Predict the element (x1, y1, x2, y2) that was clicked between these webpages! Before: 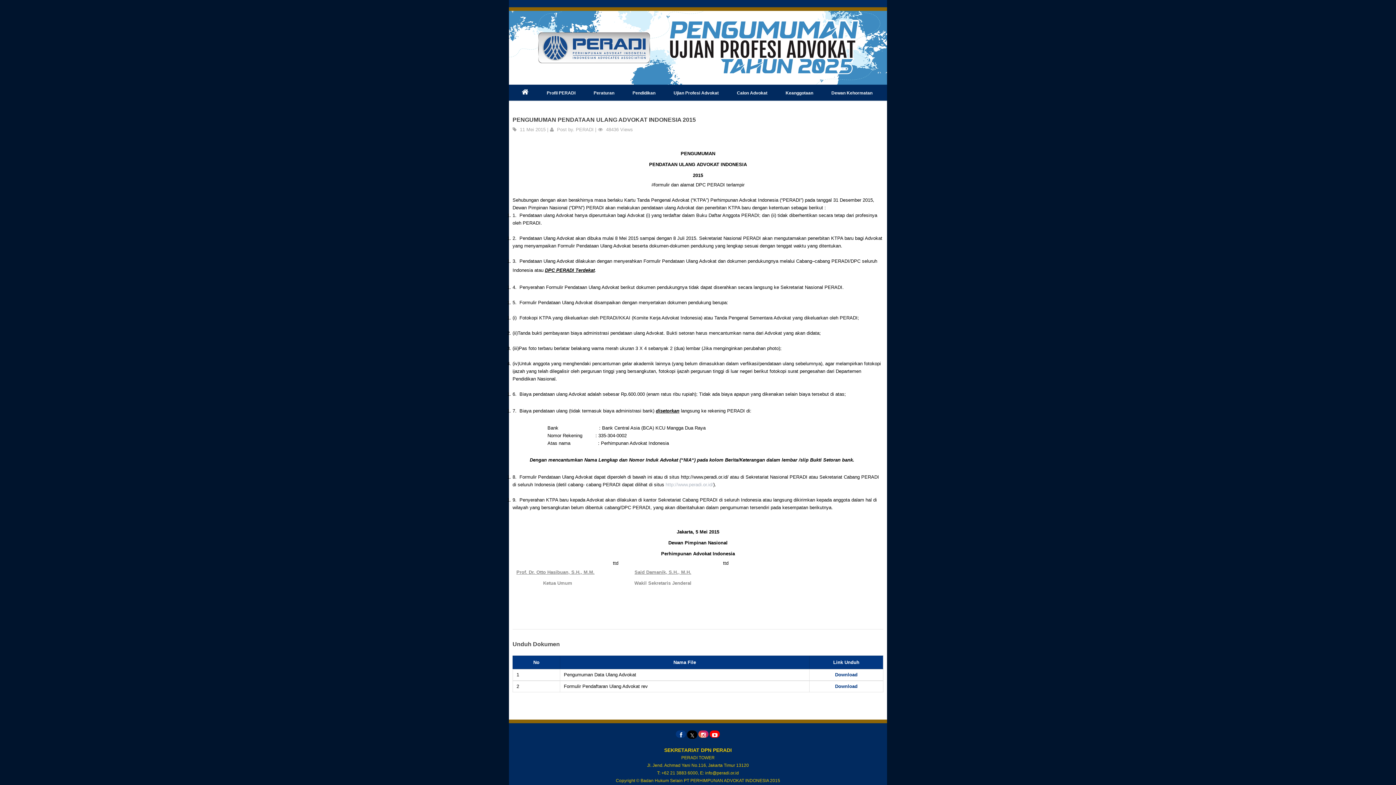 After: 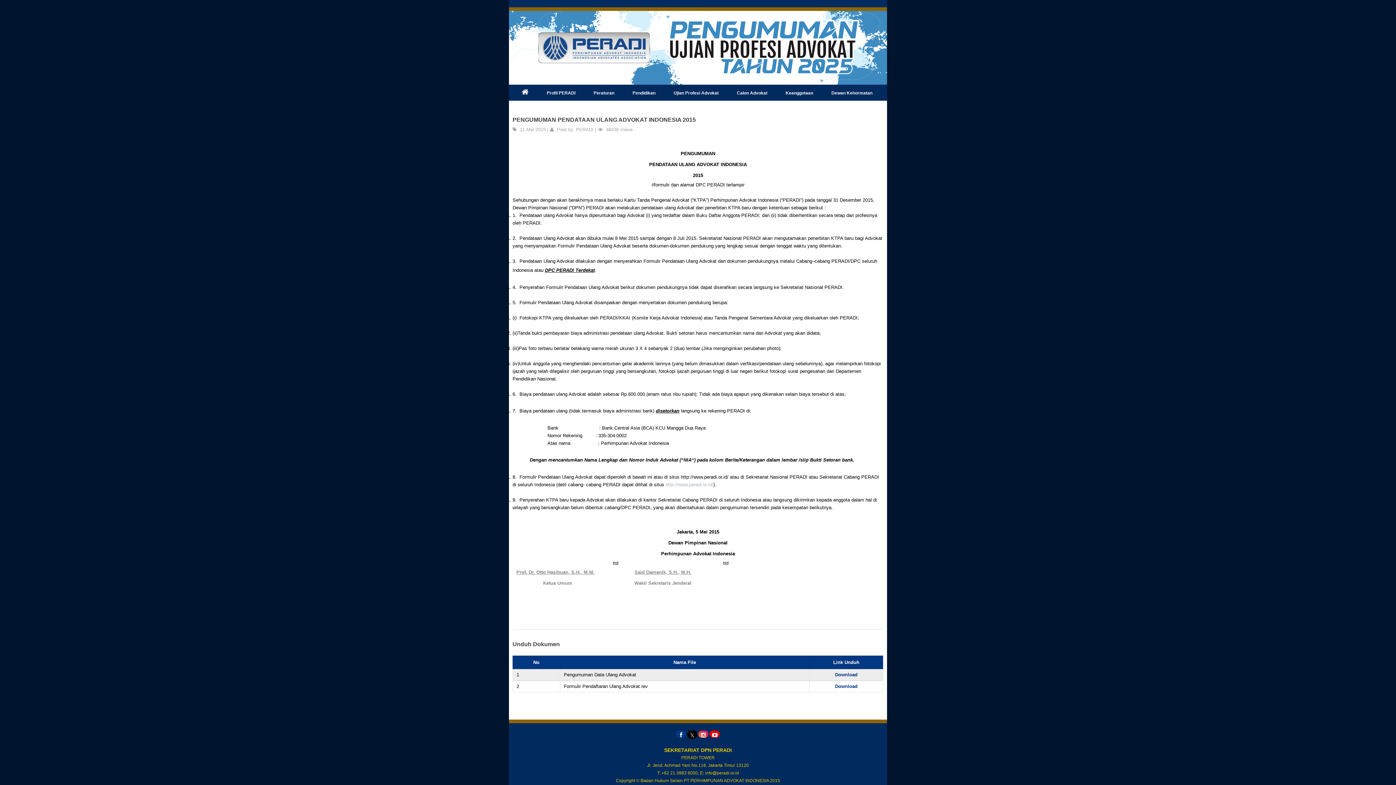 Action: label: Download bbox: (835, 672, 857, 677)